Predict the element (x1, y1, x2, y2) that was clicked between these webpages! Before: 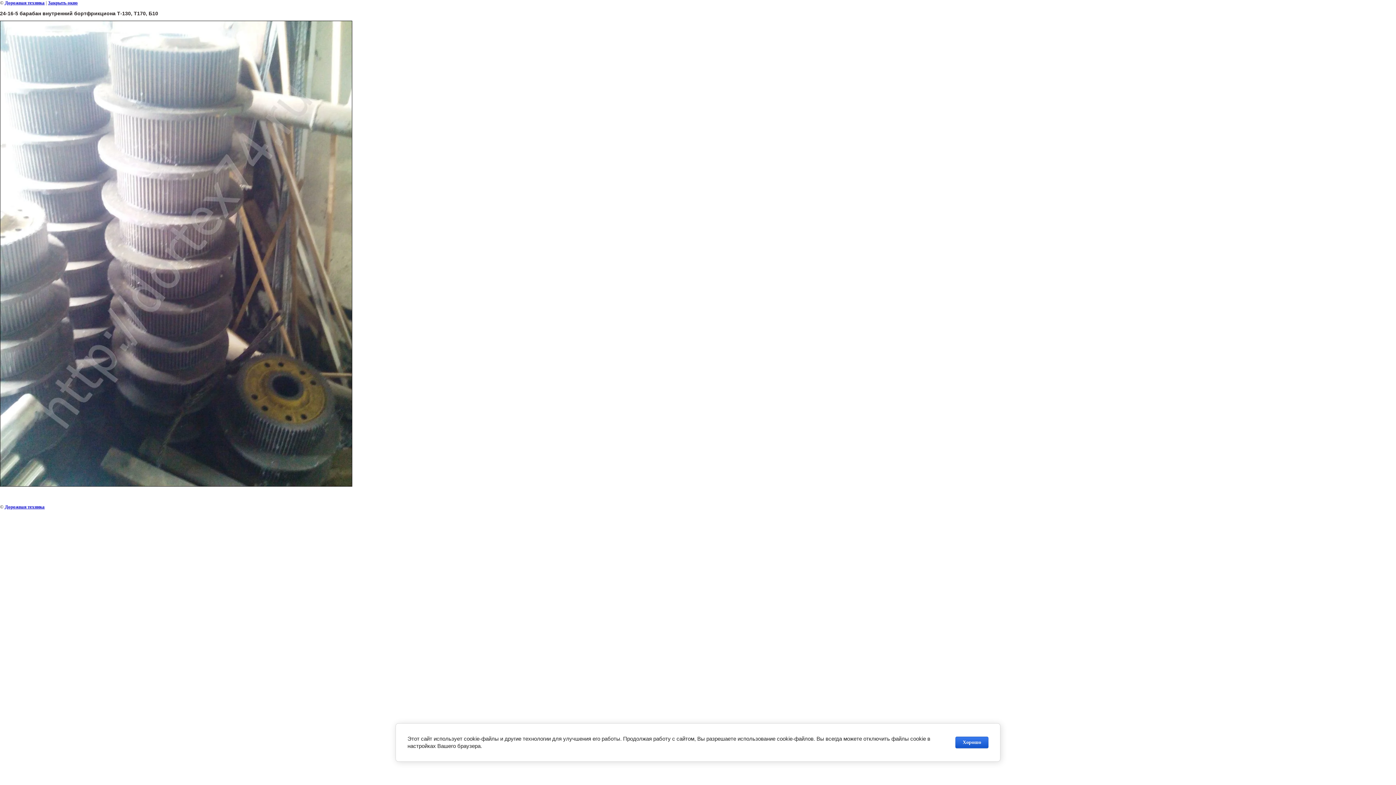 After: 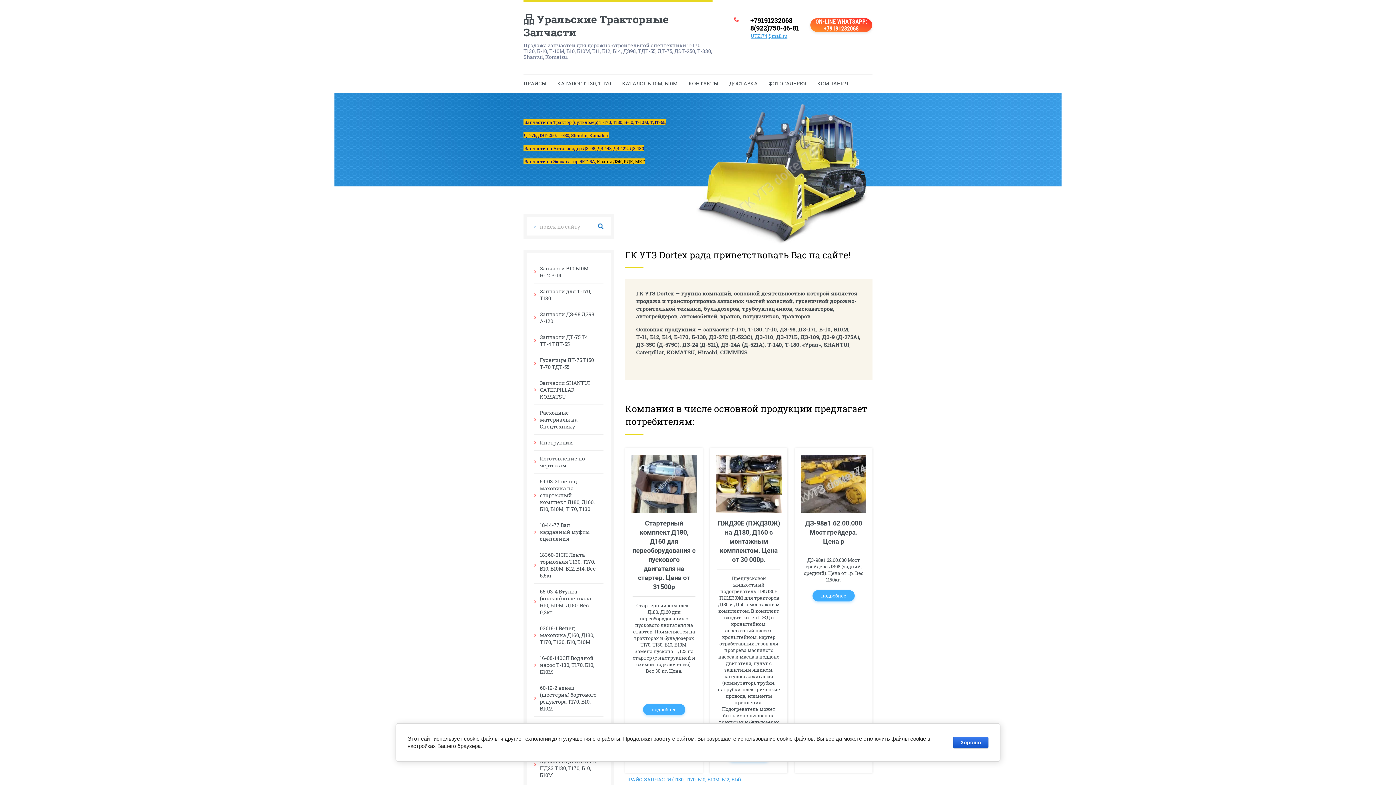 Action: bbox: (4, 0, 44, 5) label: Дорожная техника